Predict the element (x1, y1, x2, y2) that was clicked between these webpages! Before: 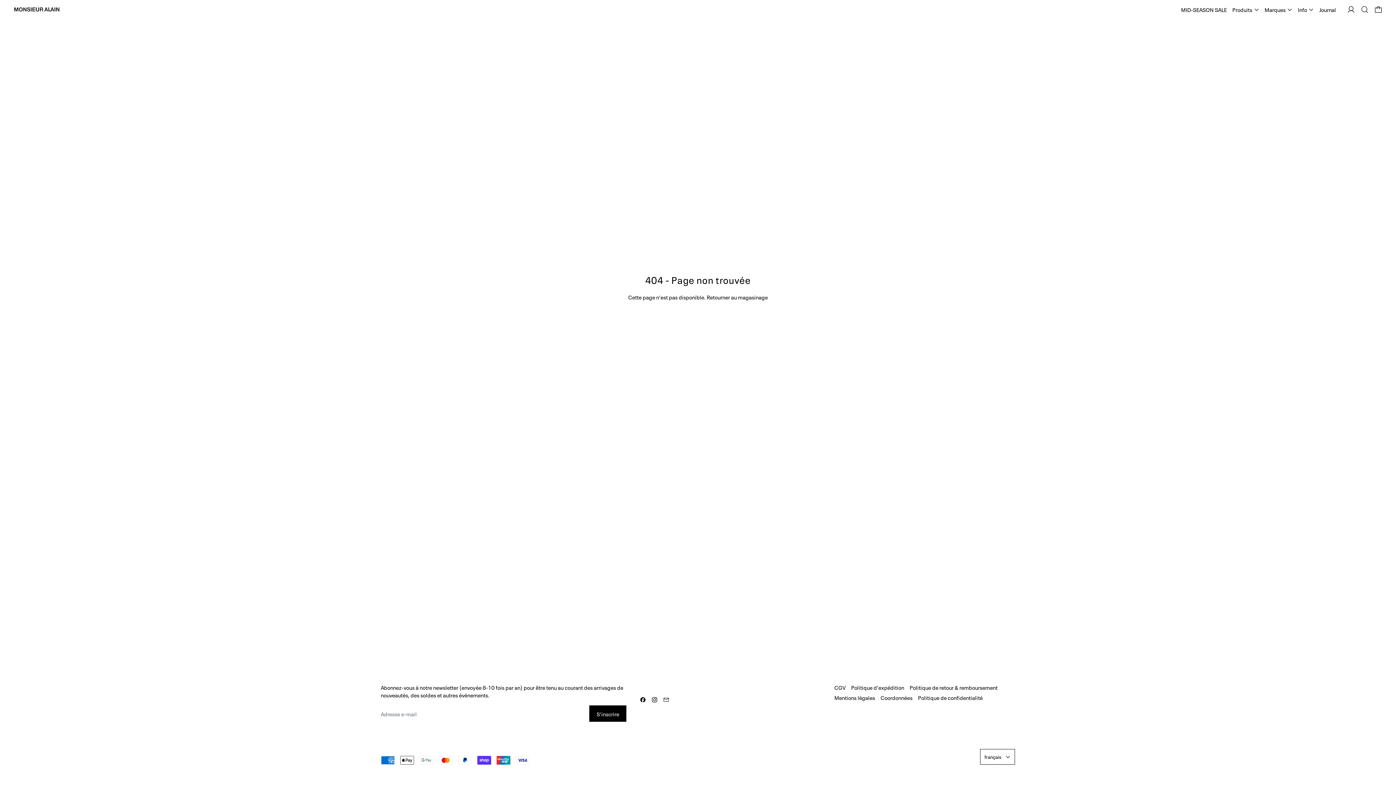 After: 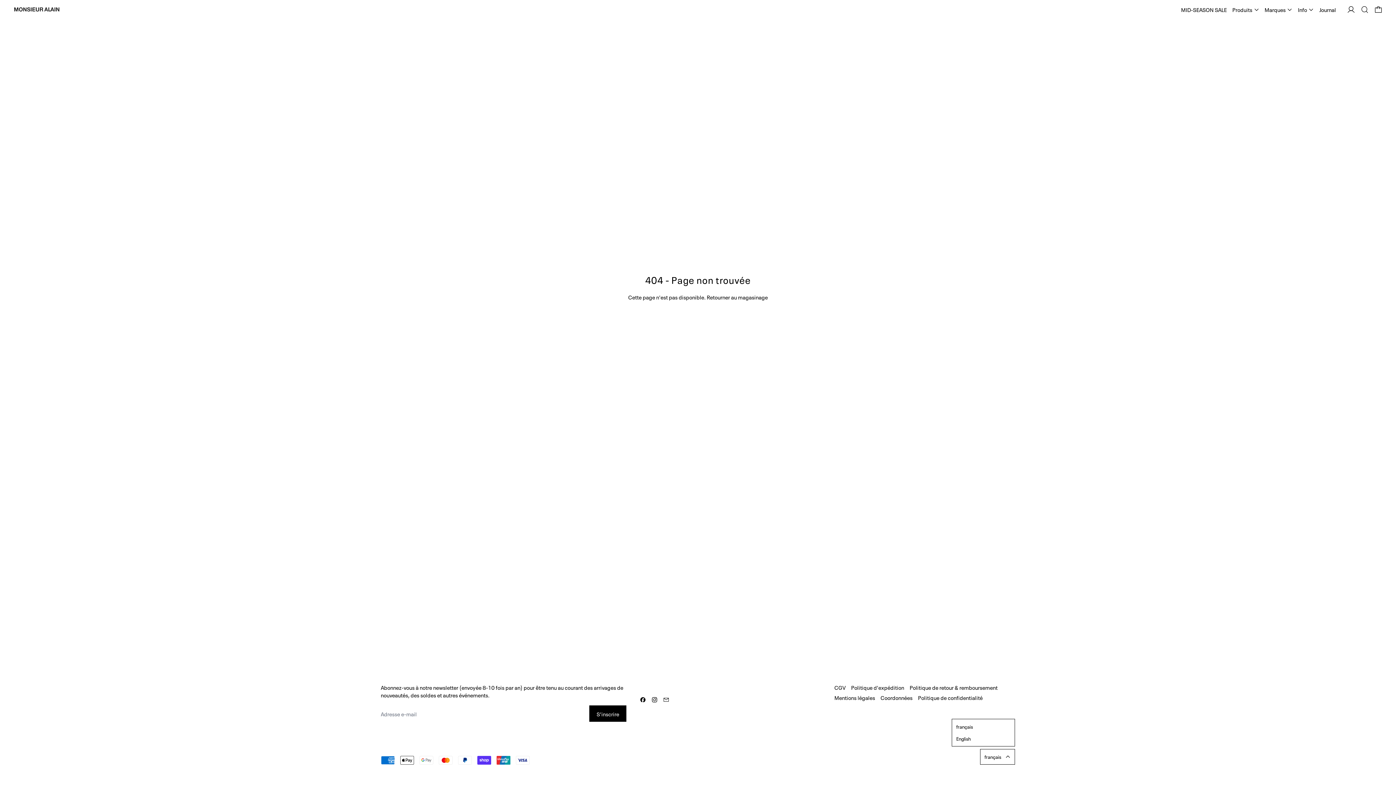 Action: label: français bbox: (980, 749, 1015, 764)